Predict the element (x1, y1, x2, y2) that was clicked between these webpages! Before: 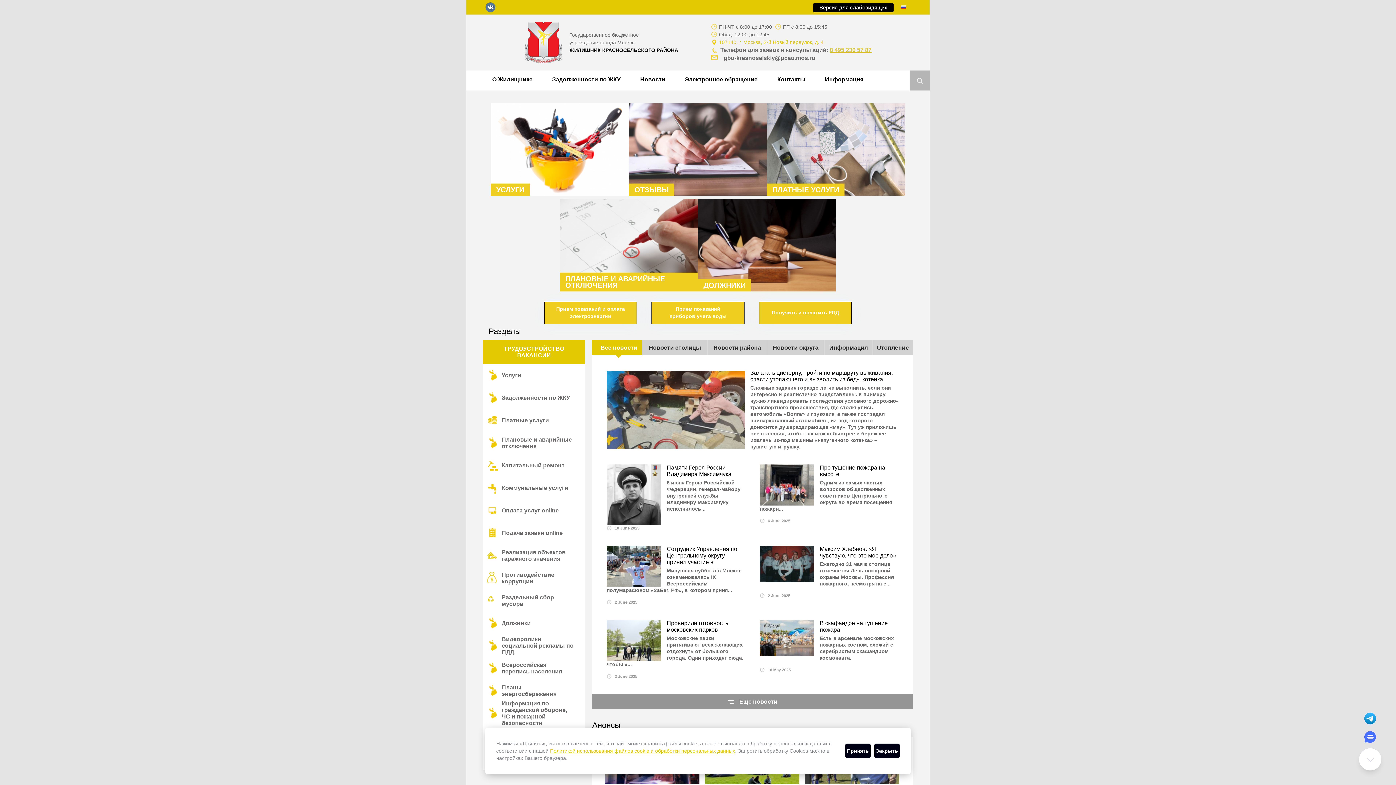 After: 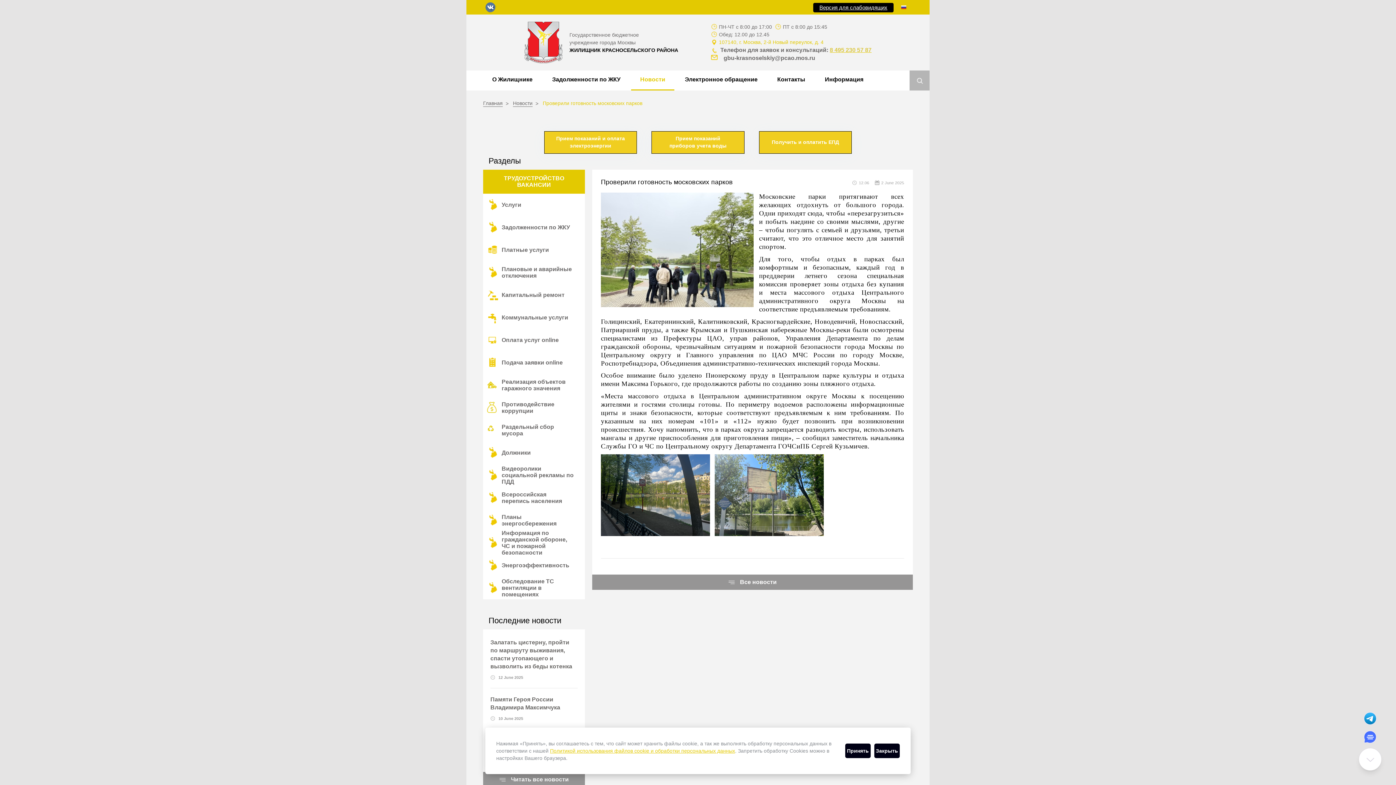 Action: label: Проверили готовность московских парков
Московские парки притягивают всех желающих отдохнуть от большого города. Одни приходят сюда, чтобы «...
2 June 2025 bbox: (606, 620, 745, 680)